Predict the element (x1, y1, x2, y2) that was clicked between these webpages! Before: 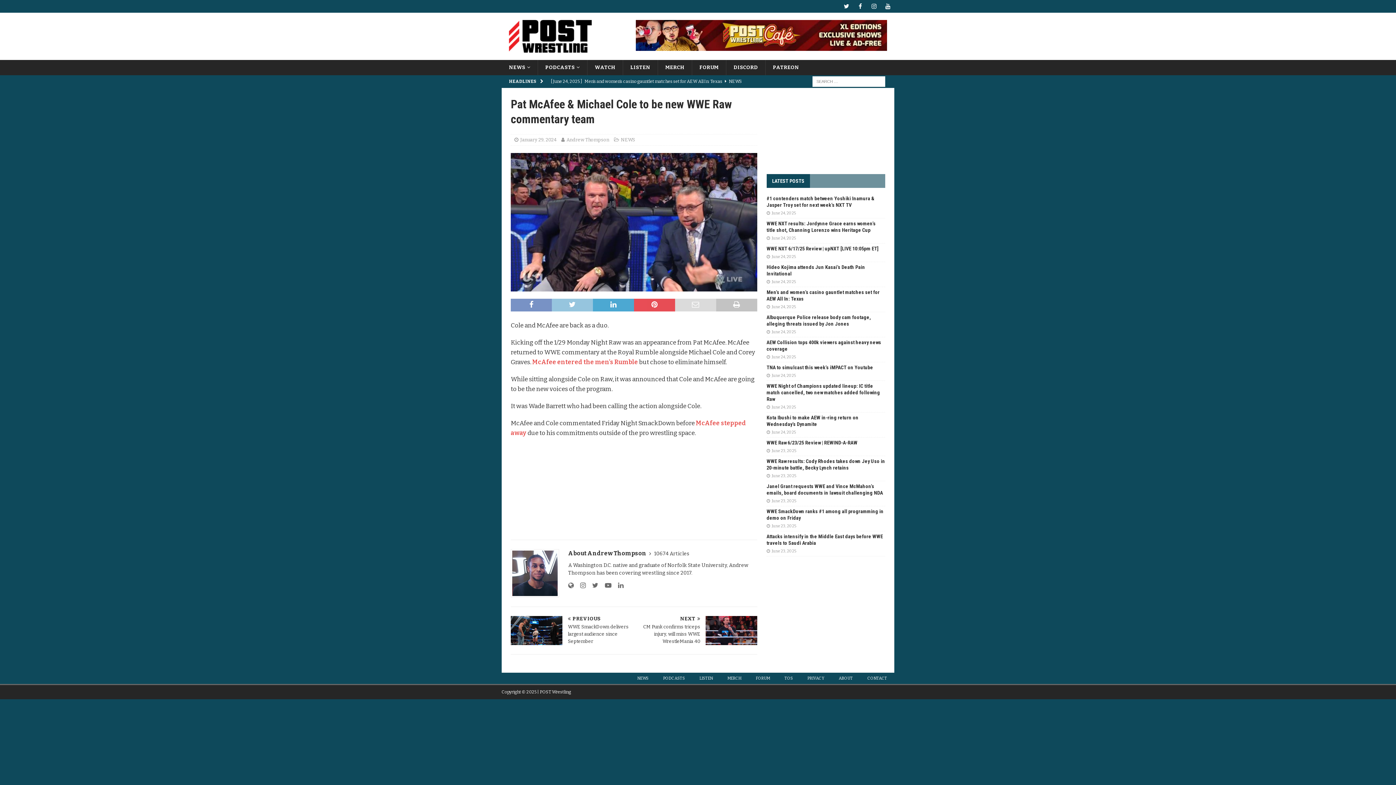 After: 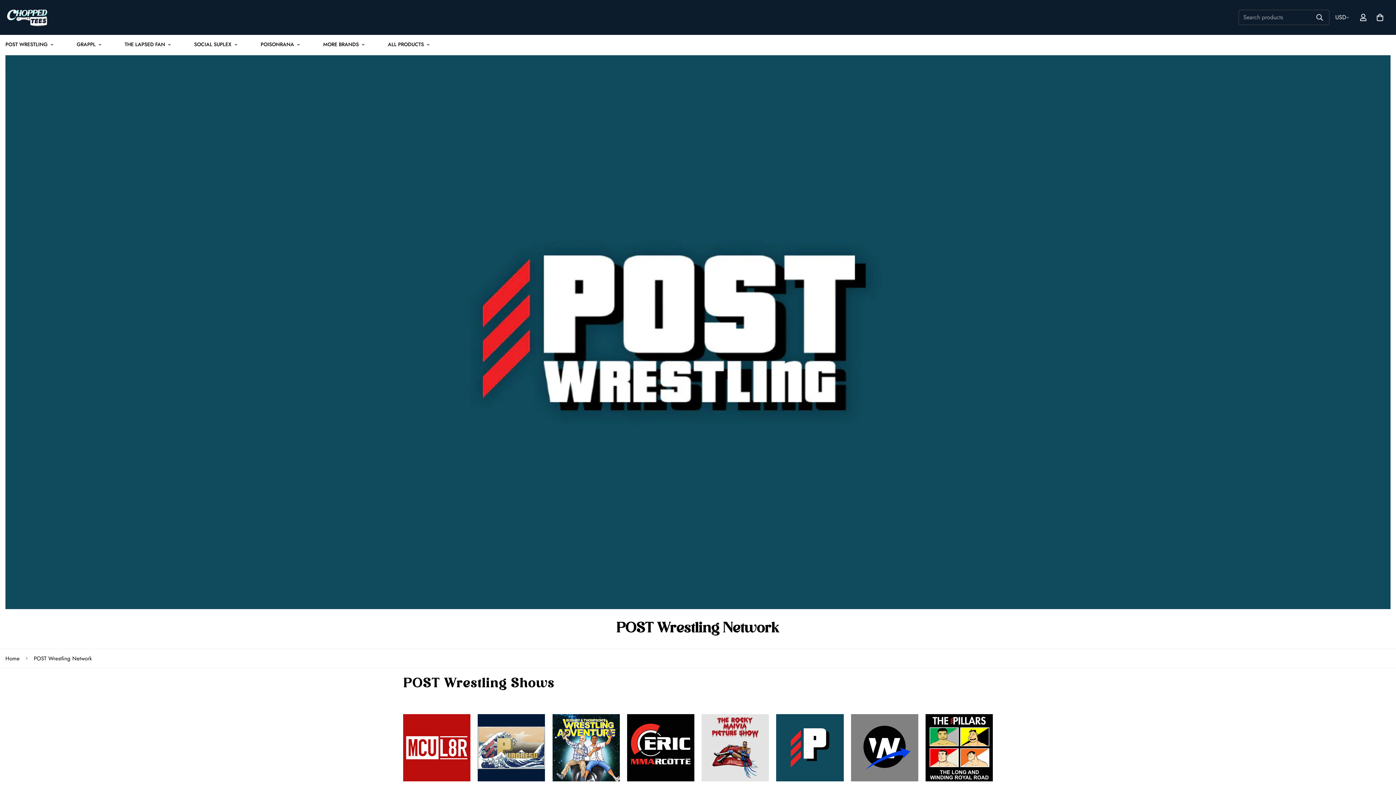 Action: bbox: (657, 60, 692, 75) label: MERCH